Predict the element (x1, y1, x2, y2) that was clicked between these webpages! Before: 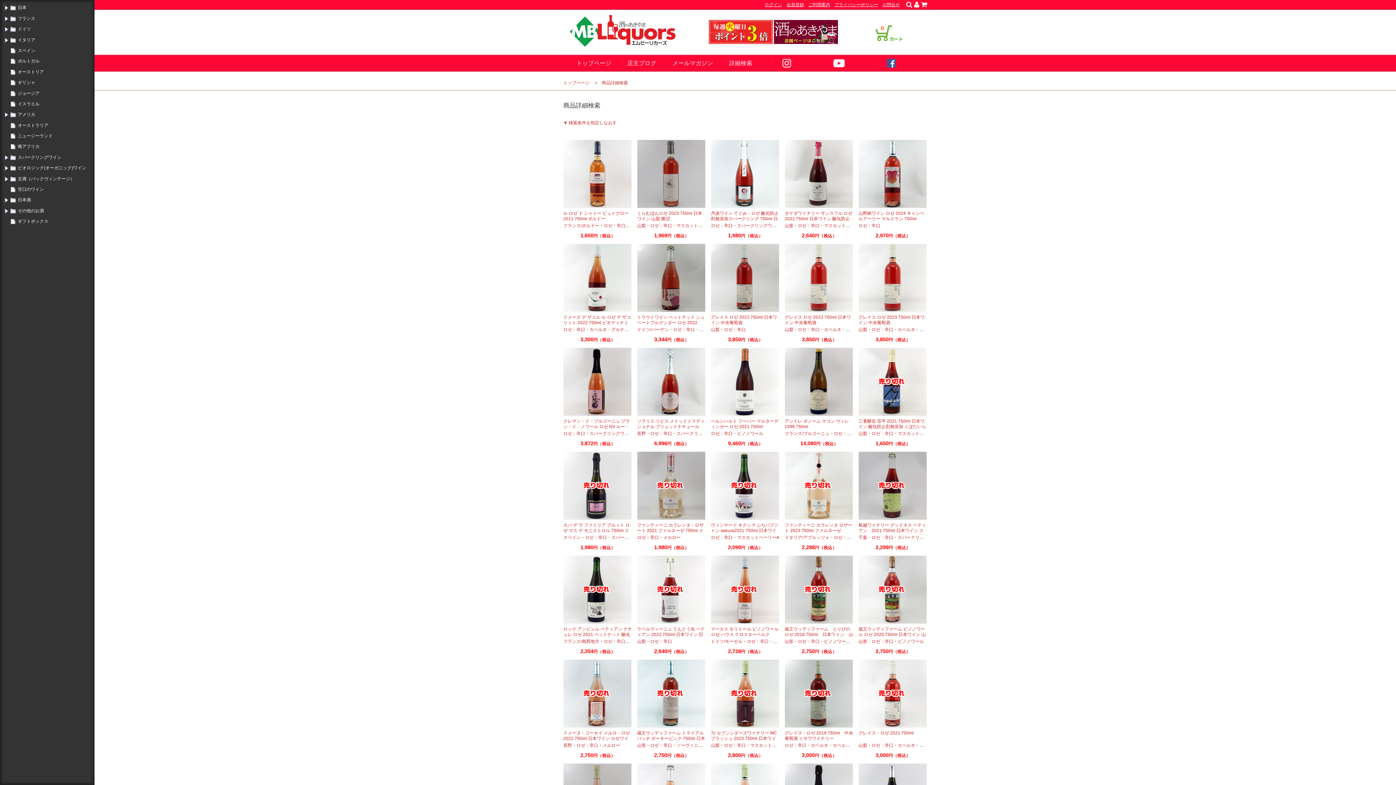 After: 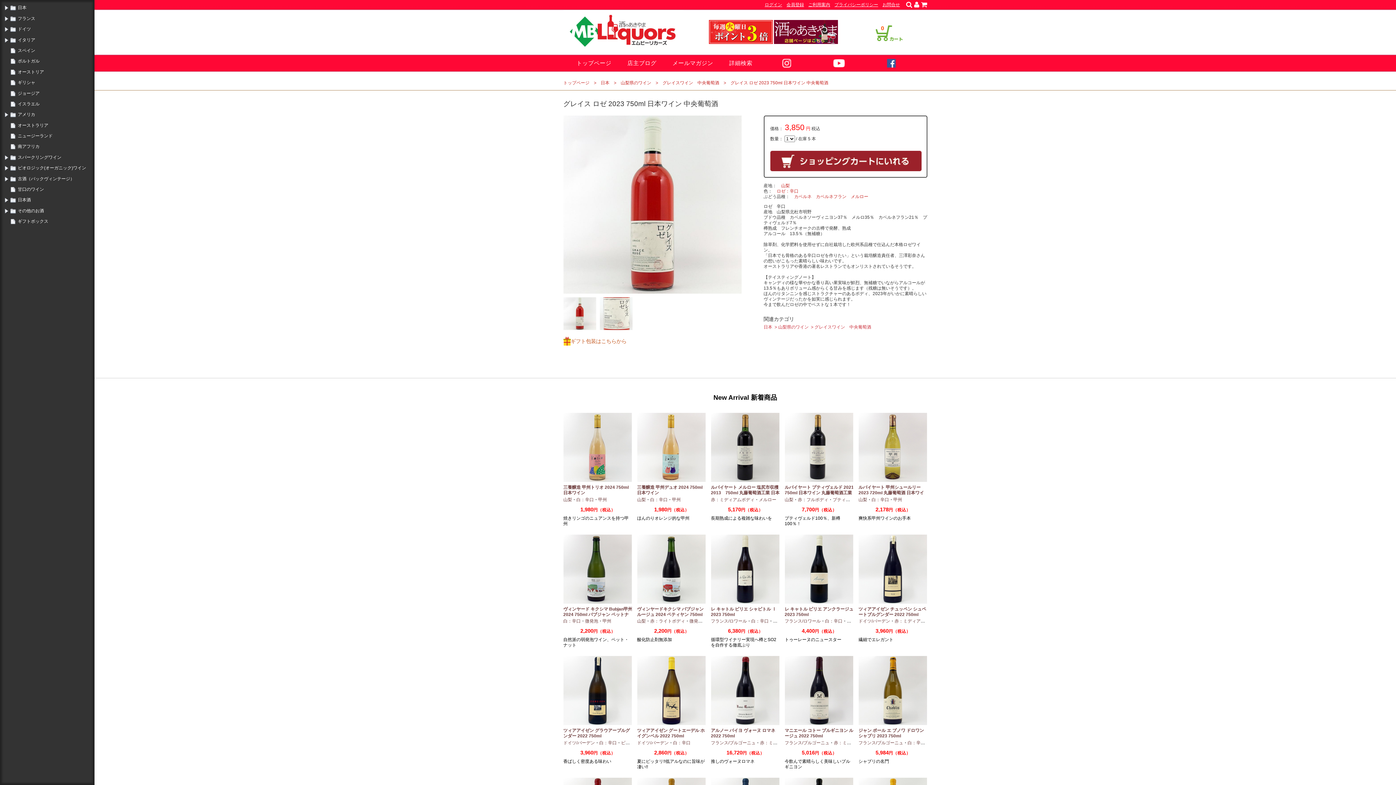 Action: bbox: (858, 308, 926, 313)